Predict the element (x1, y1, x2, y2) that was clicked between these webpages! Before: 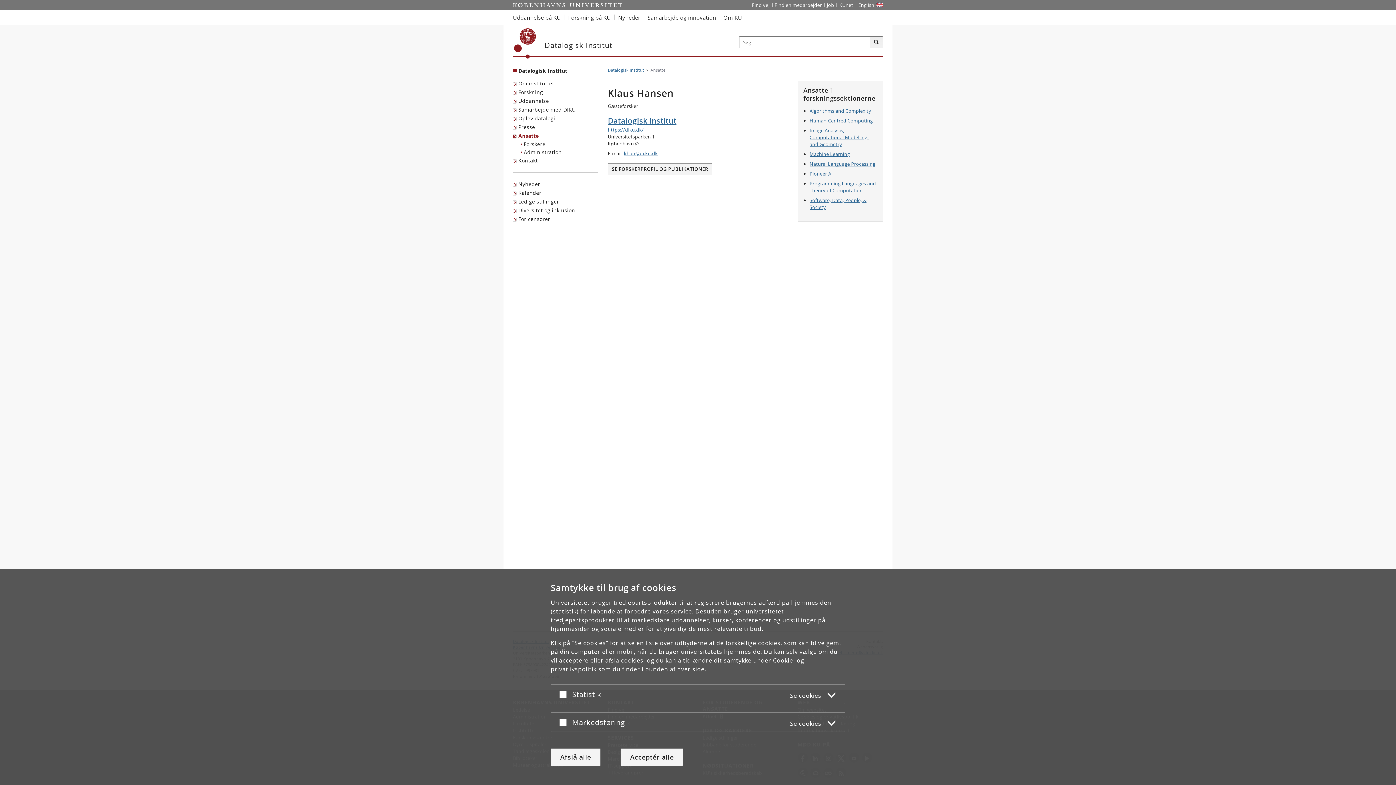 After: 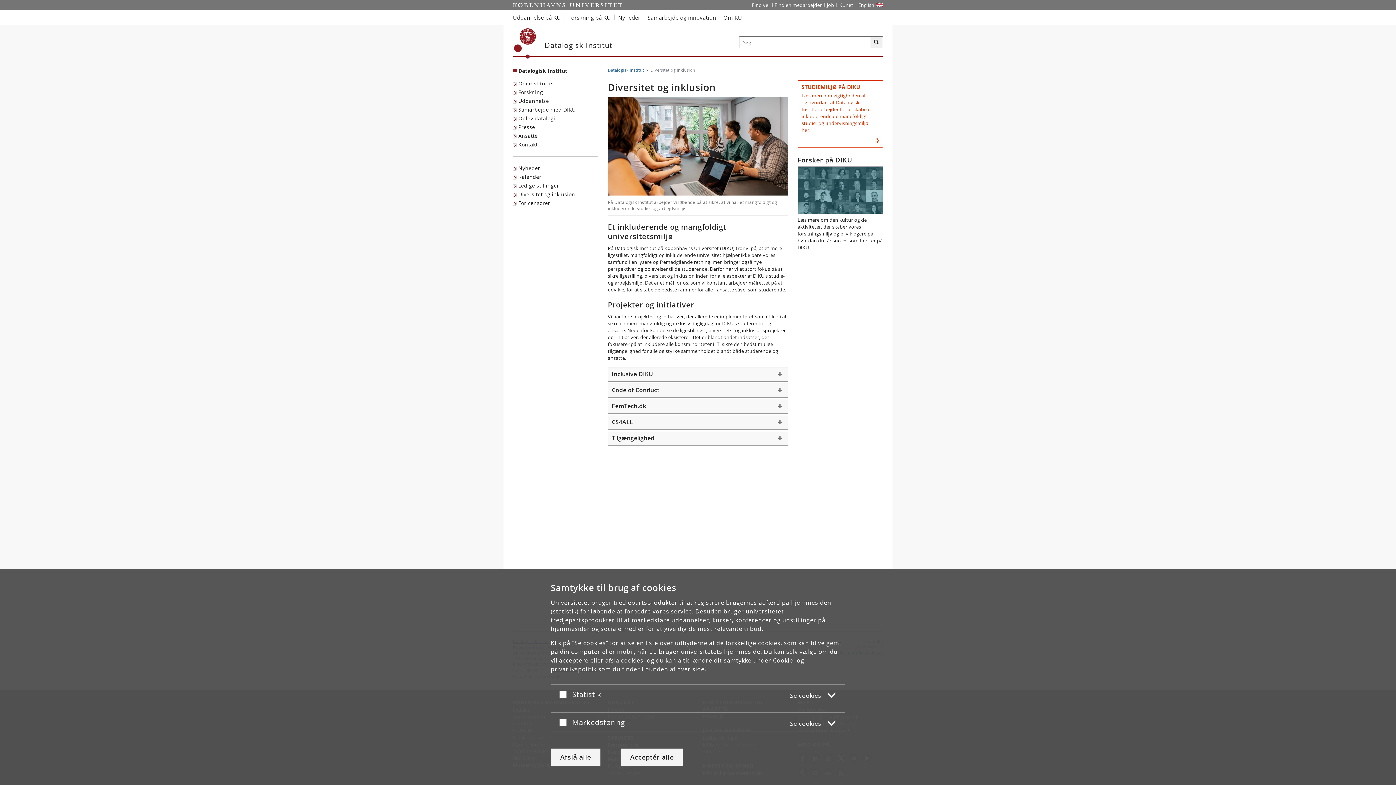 Action: label: Diversitet og inklusion bbox: (513, 206, 577, 214)